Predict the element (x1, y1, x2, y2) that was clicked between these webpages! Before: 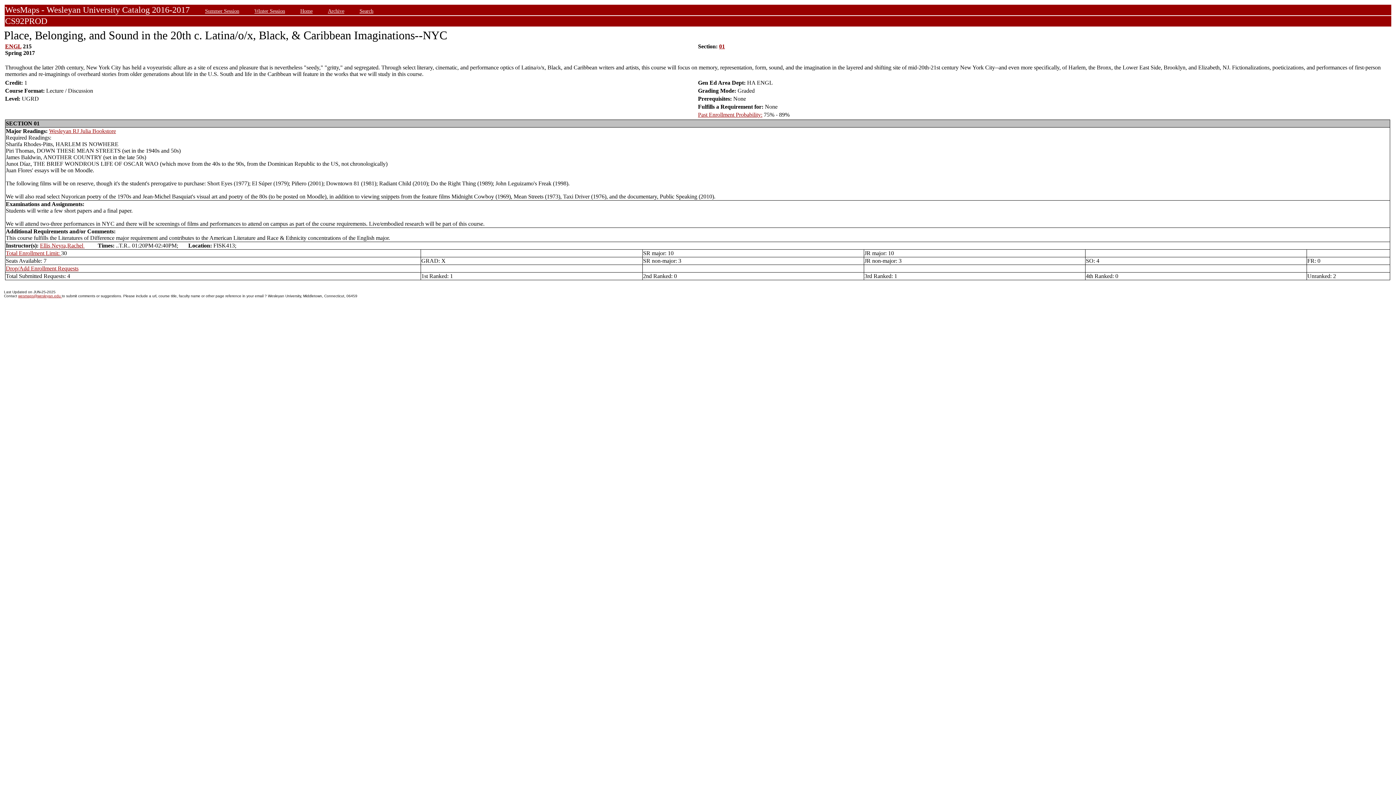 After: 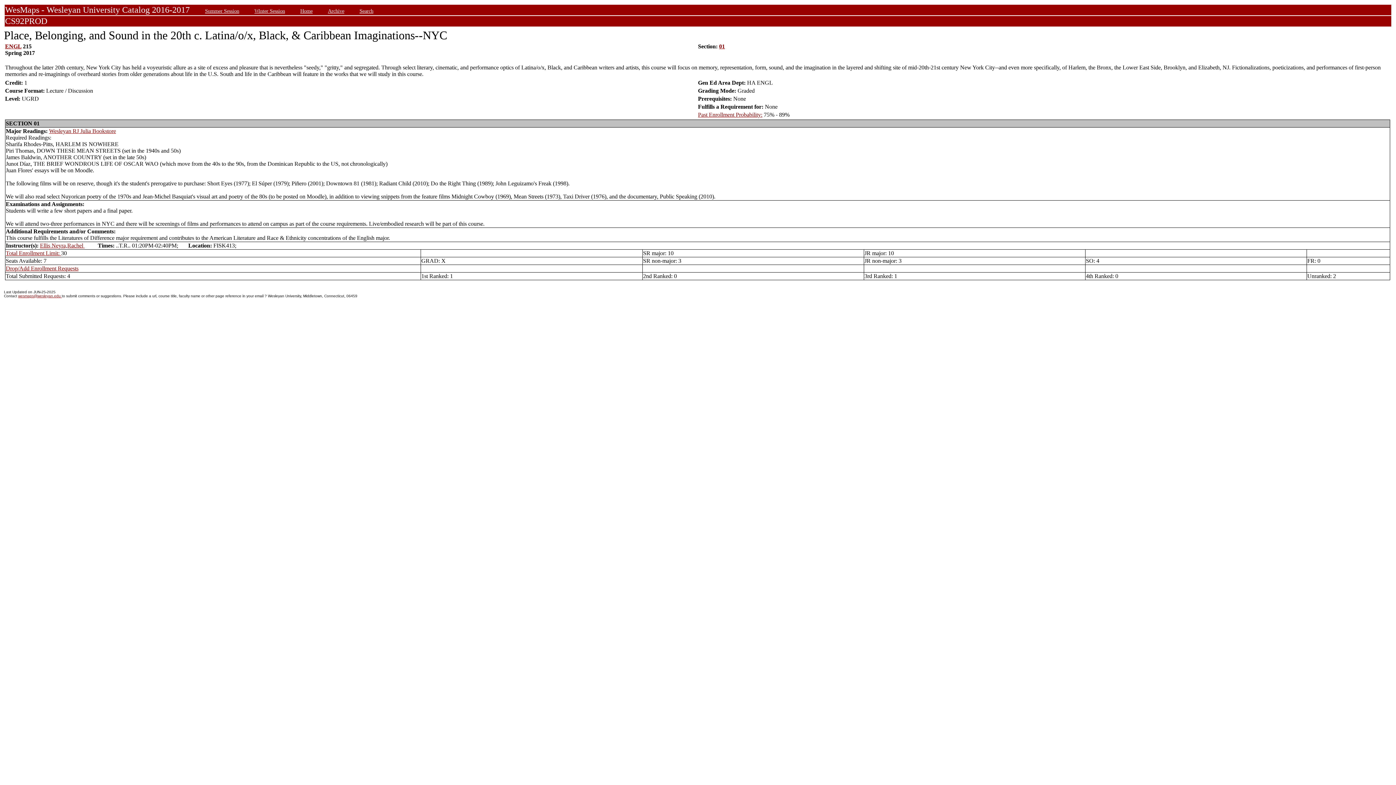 Action: bbox: (5, 265, 78, 271) label: Drop/Add Enrollment Requests